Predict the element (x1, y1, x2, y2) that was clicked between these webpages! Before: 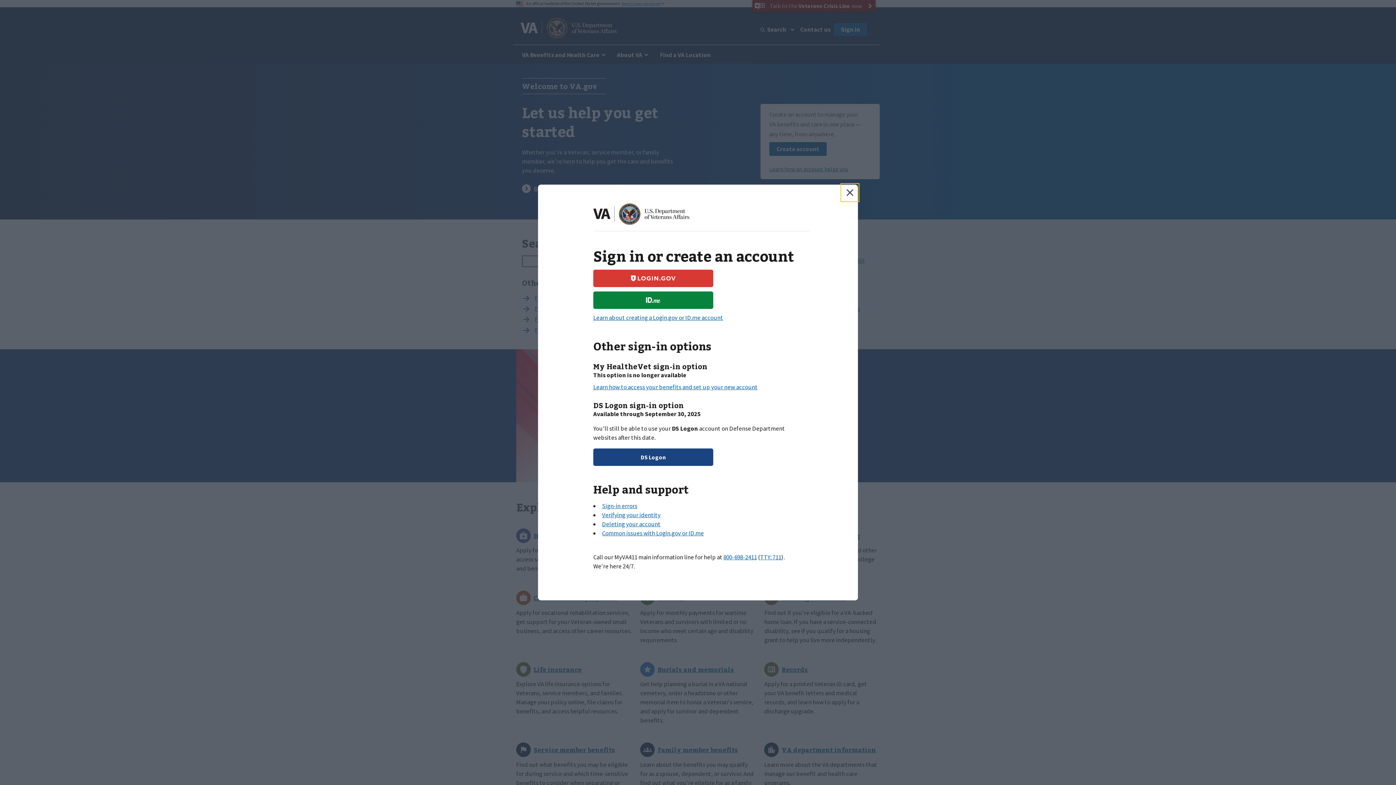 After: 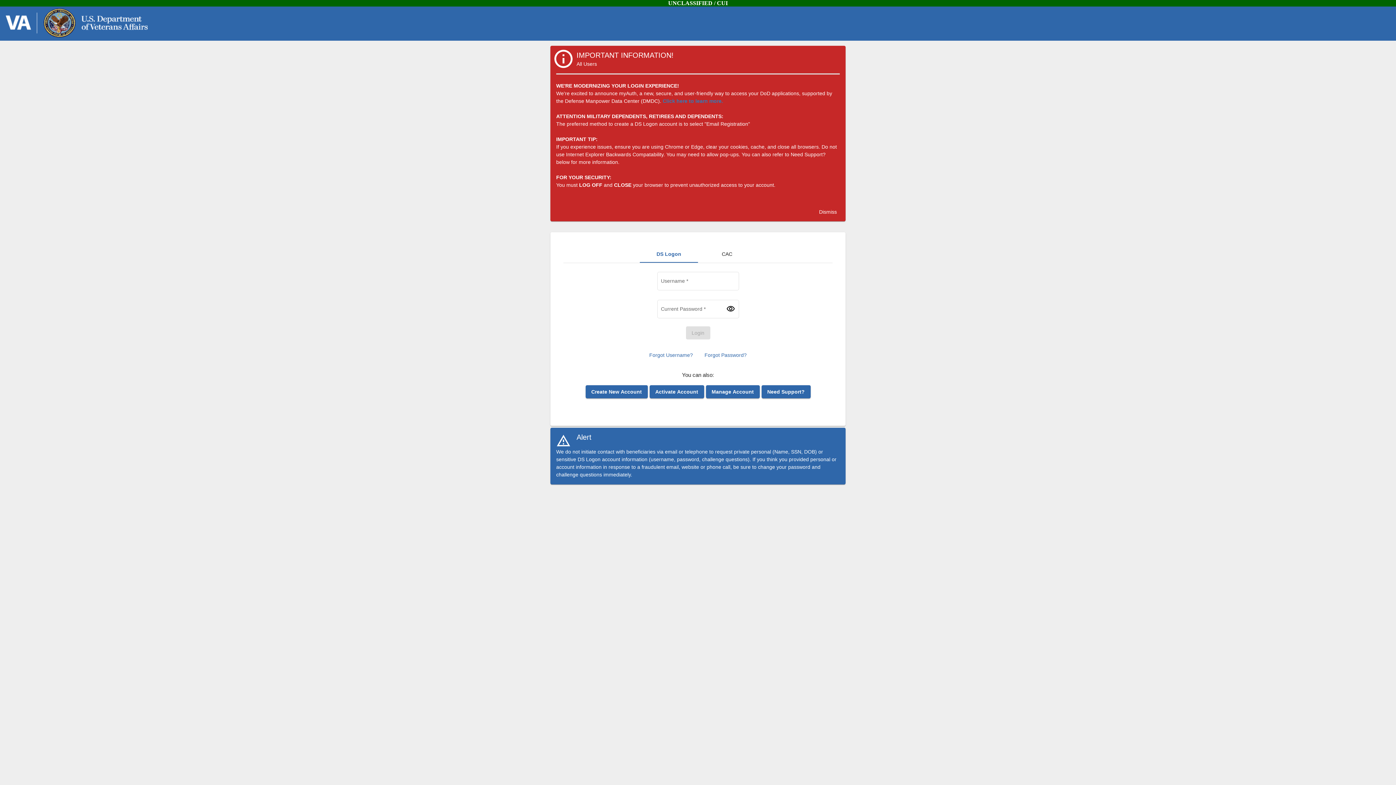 Action: bbox: (593, 448, 713, 466) label: DS Logon